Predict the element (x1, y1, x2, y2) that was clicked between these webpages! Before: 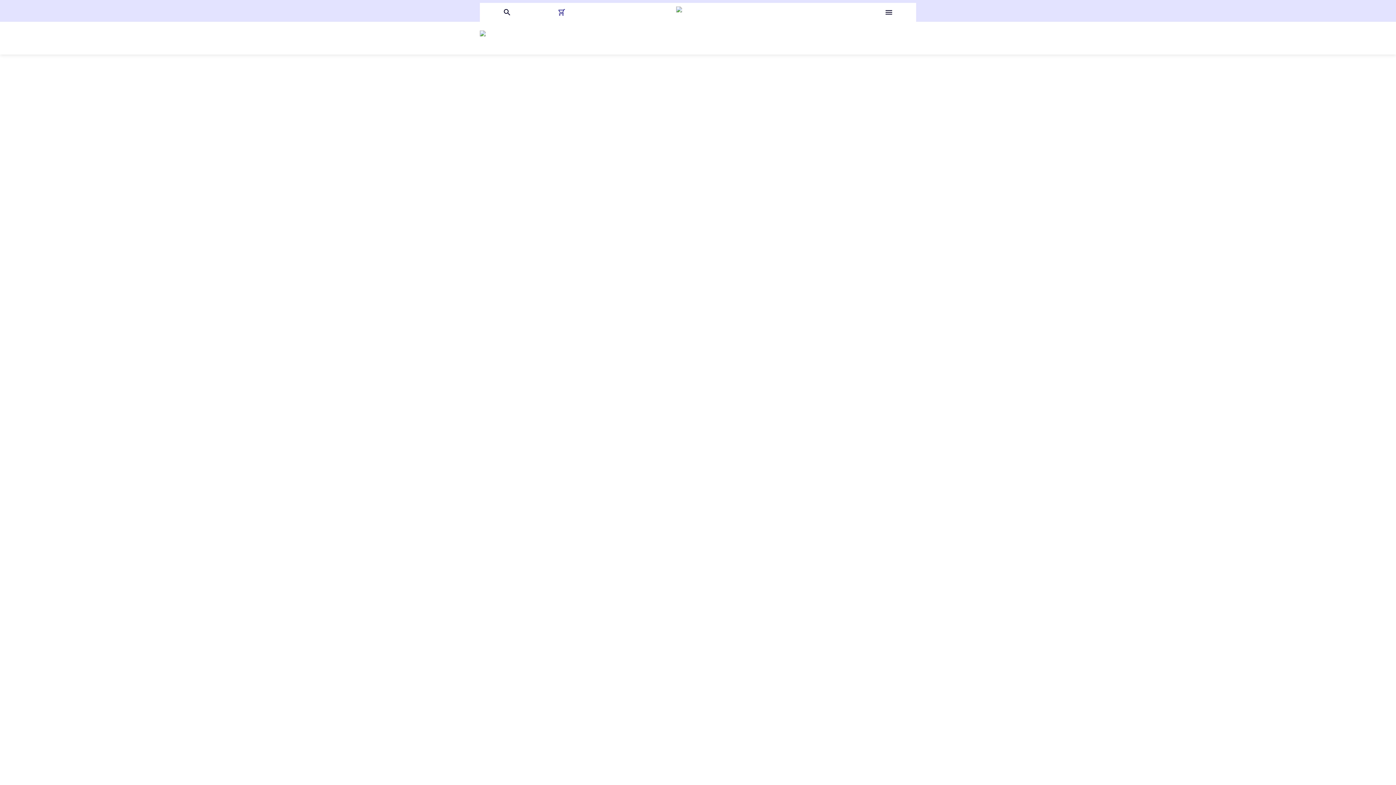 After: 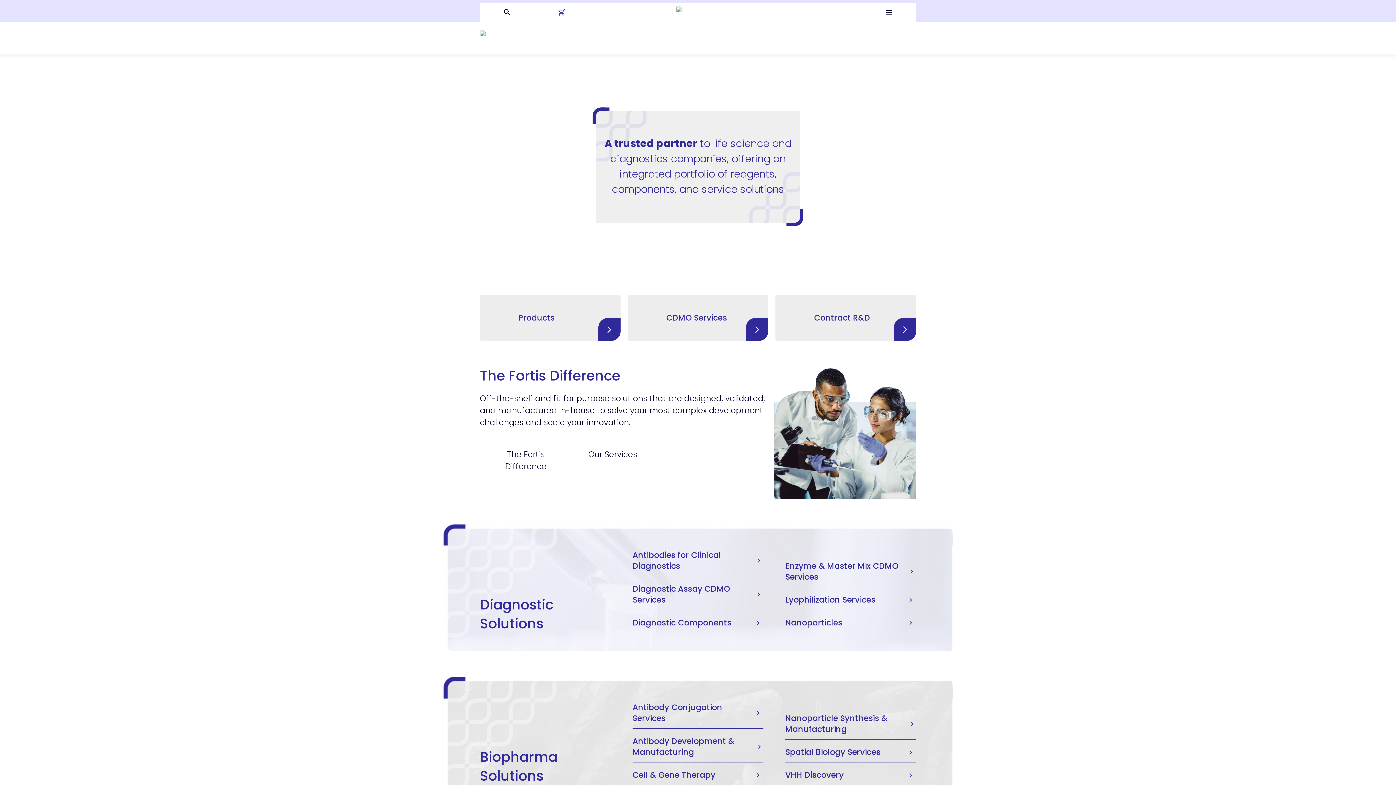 Action: bbox: (676, 6, 720, 18)